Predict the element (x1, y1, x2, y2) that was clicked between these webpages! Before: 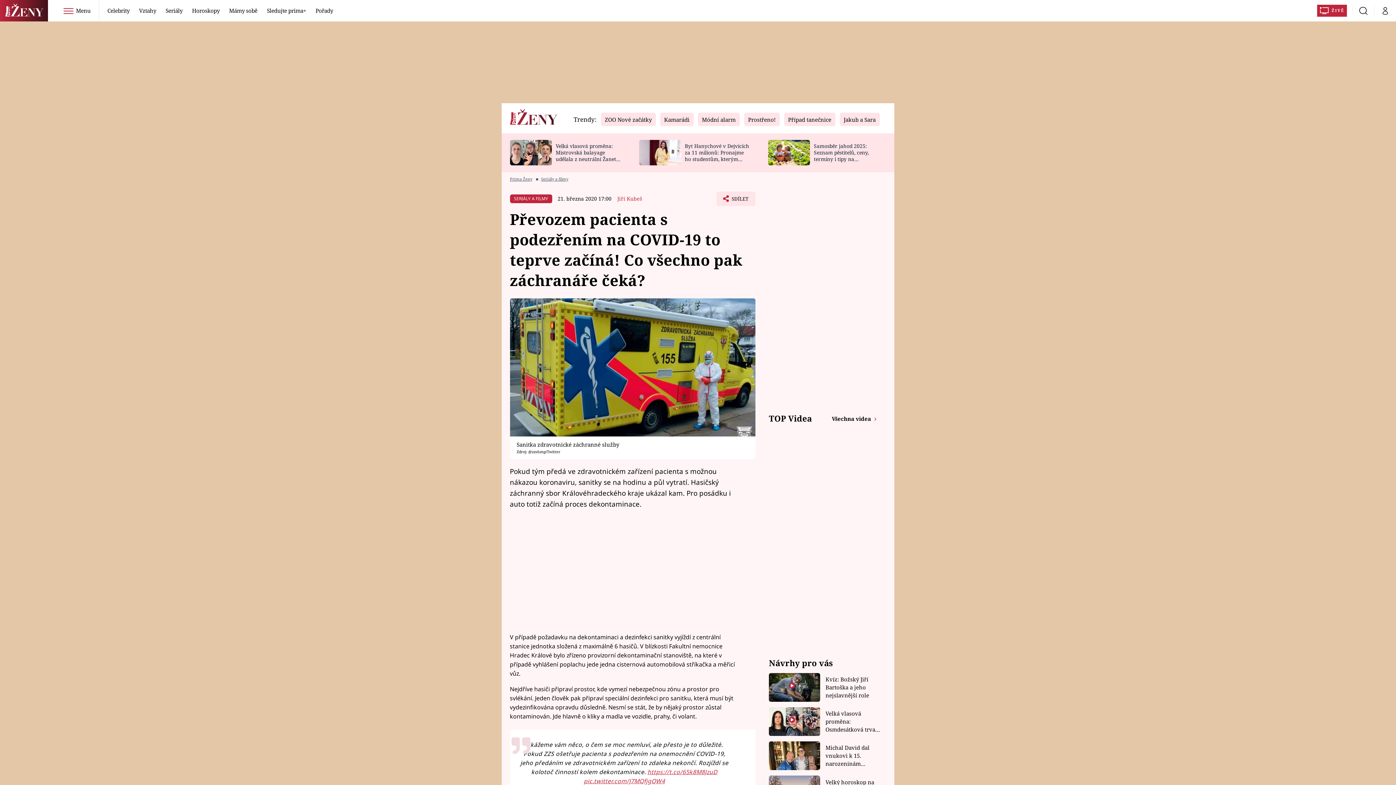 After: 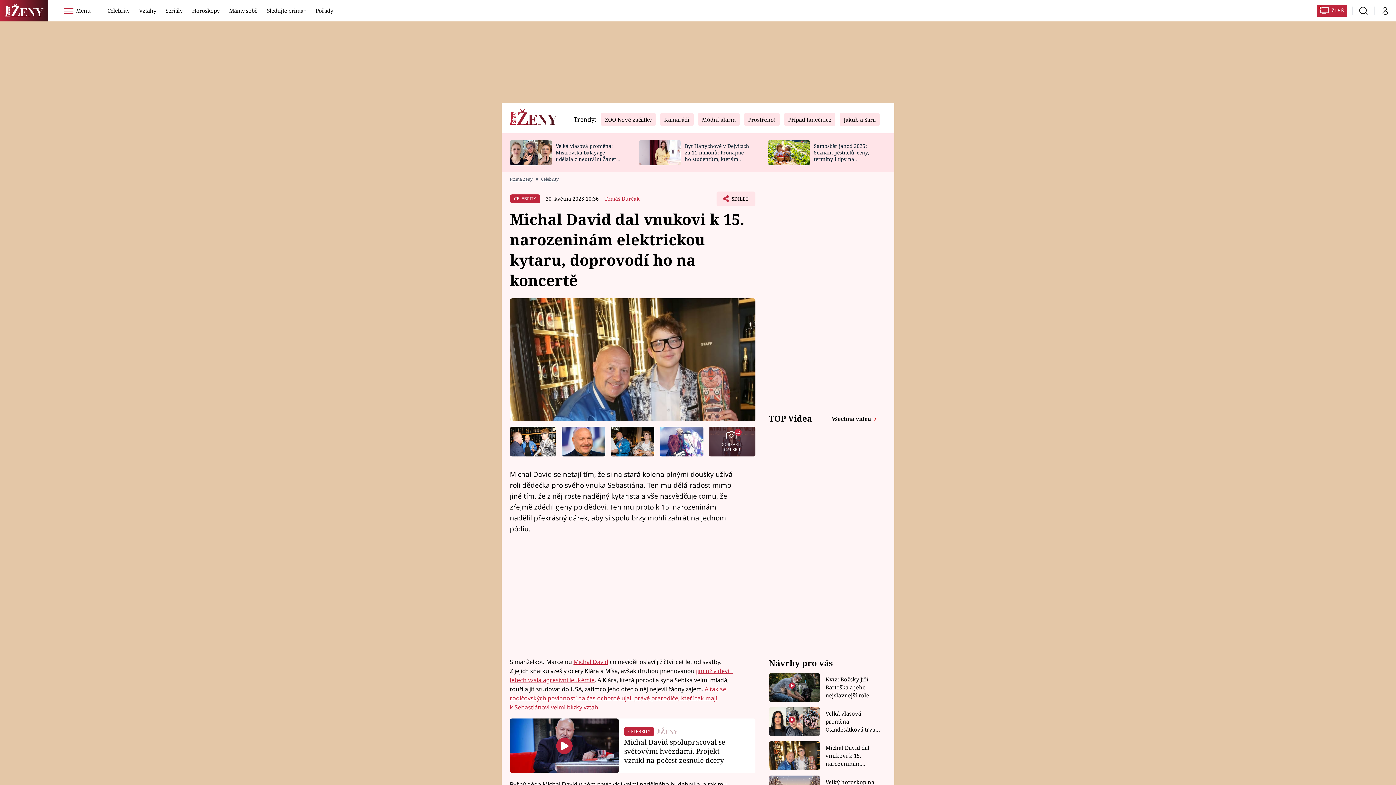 Action: label: Michal David dal vnukovi k 15. narozeninám elektrickou kytaru, doprovodí ho na koncertě bbox: (825, 744, 881, 768)